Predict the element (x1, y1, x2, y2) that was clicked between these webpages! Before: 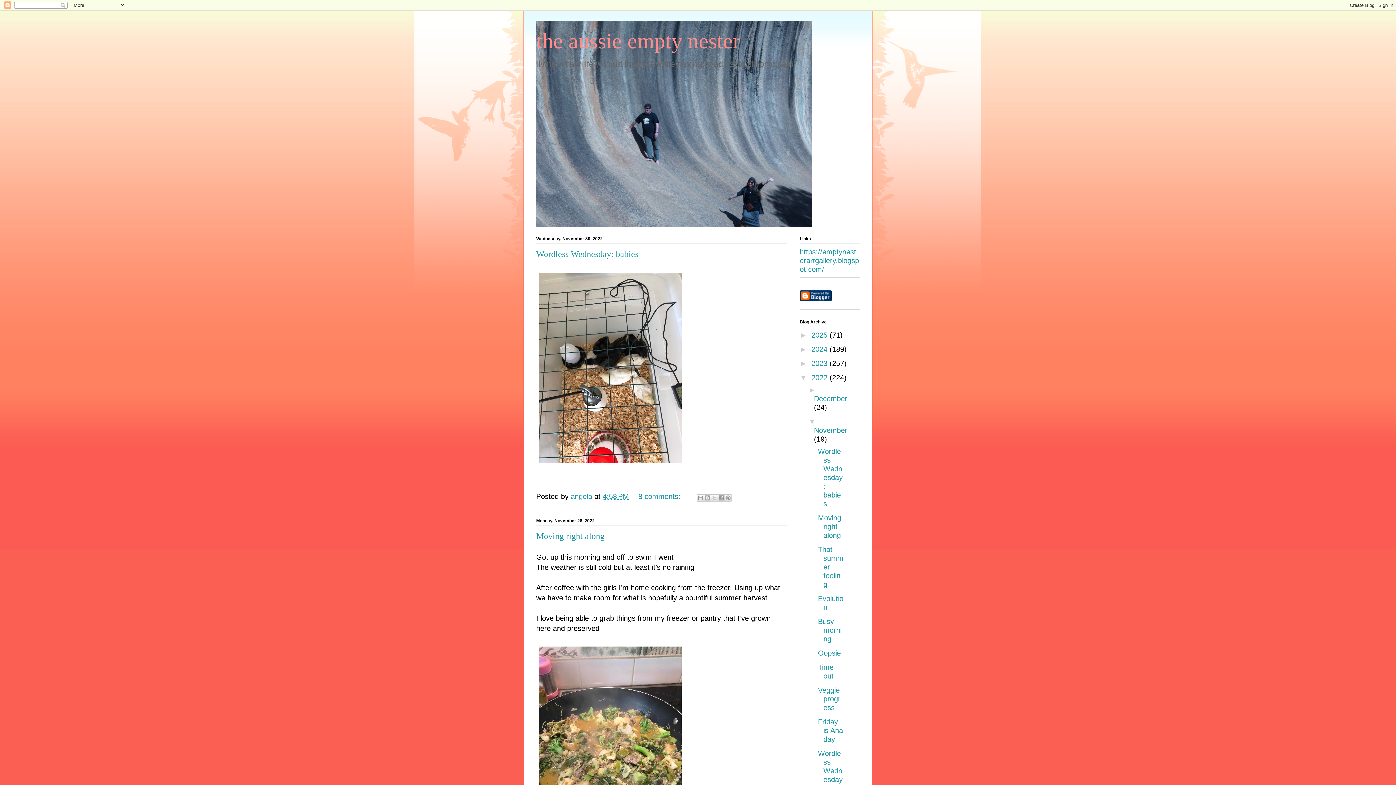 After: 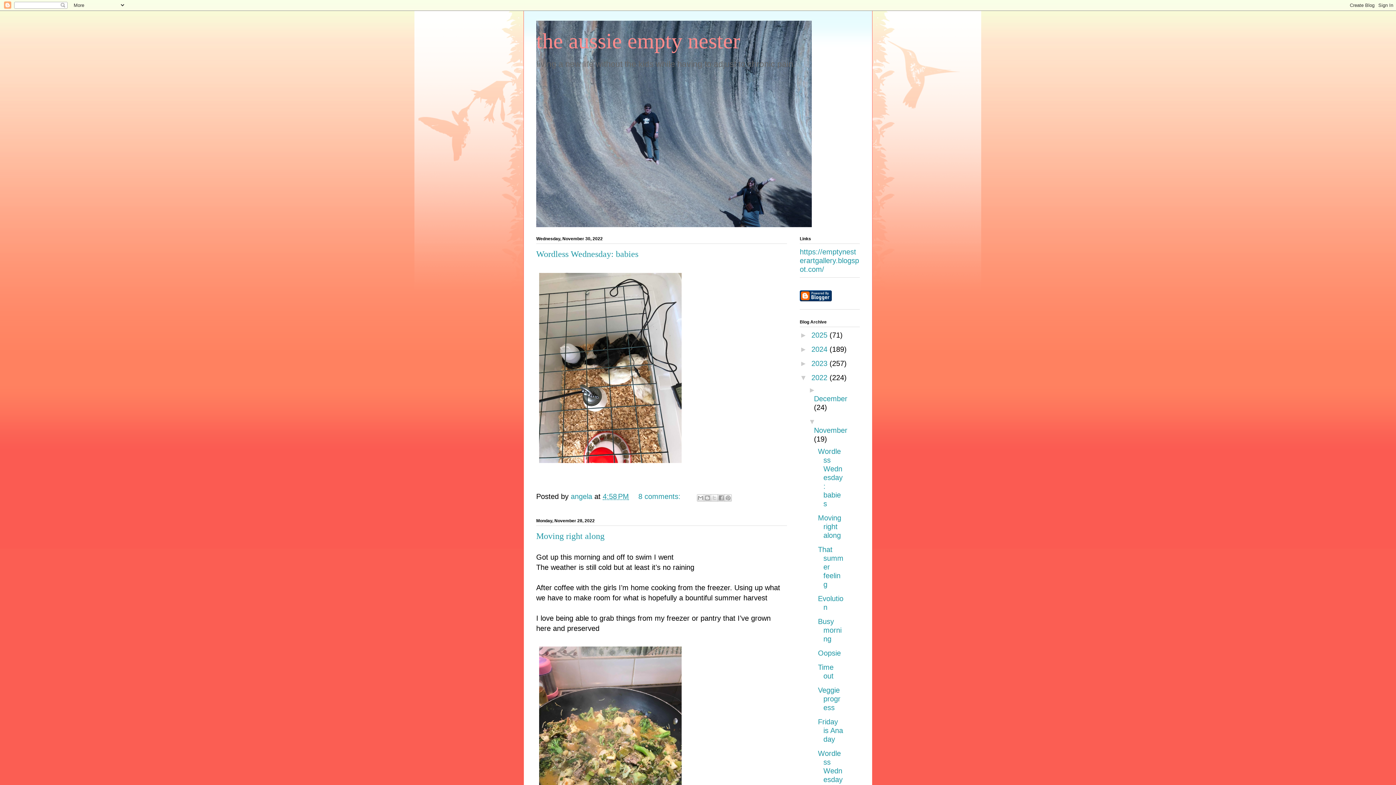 Action: bbox: (814, 426, 847, 434) label: November 